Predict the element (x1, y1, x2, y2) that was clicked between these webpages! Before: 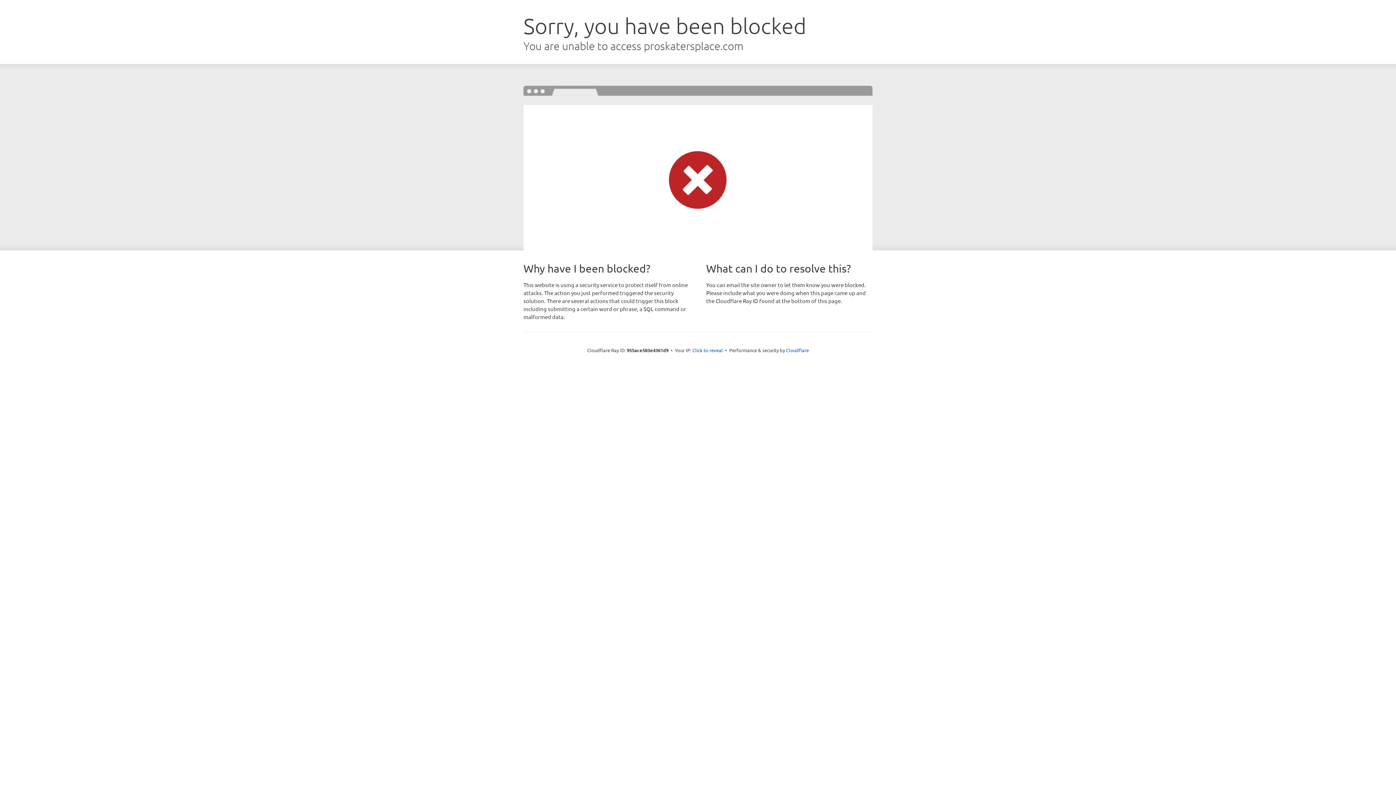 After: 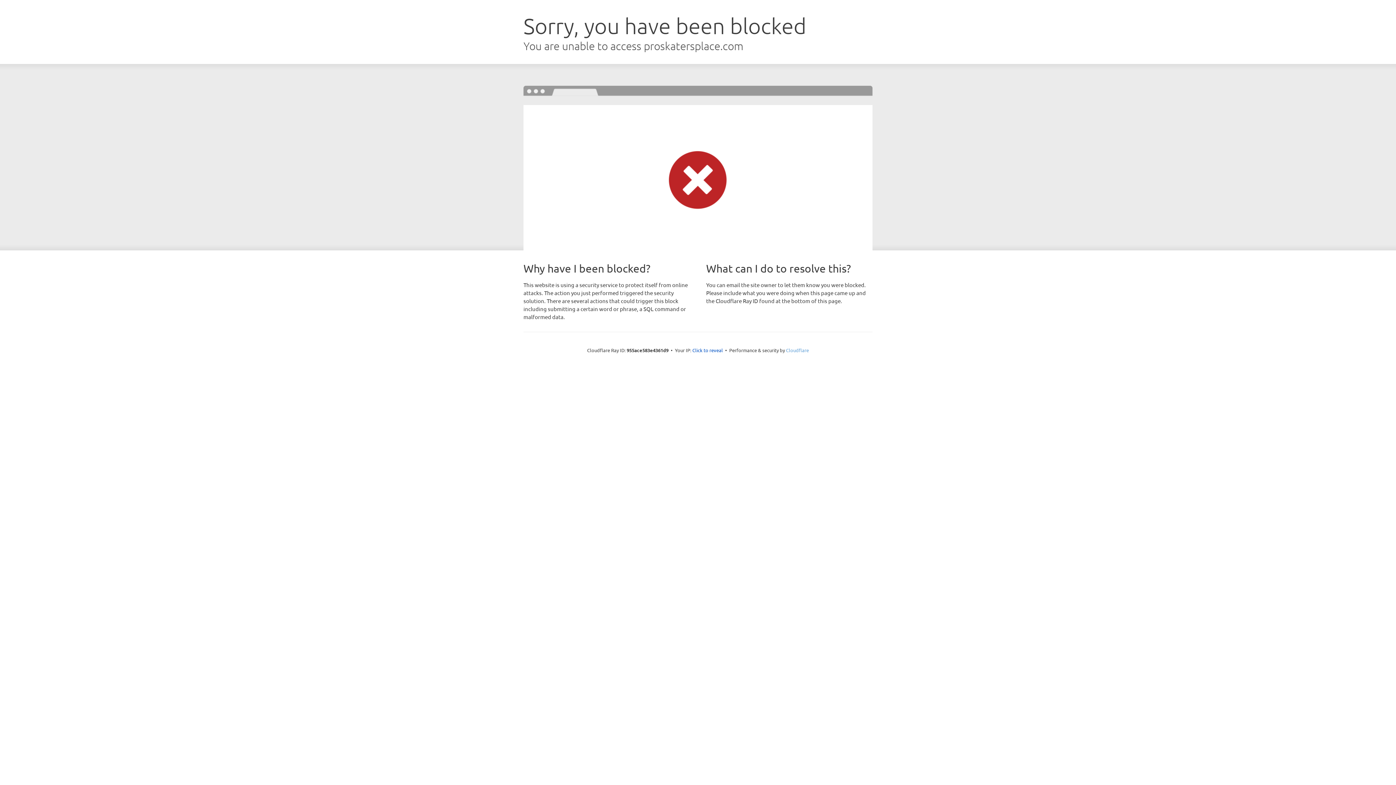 Action: bbox: (786, 347, 809, 353) label: Cloudflare